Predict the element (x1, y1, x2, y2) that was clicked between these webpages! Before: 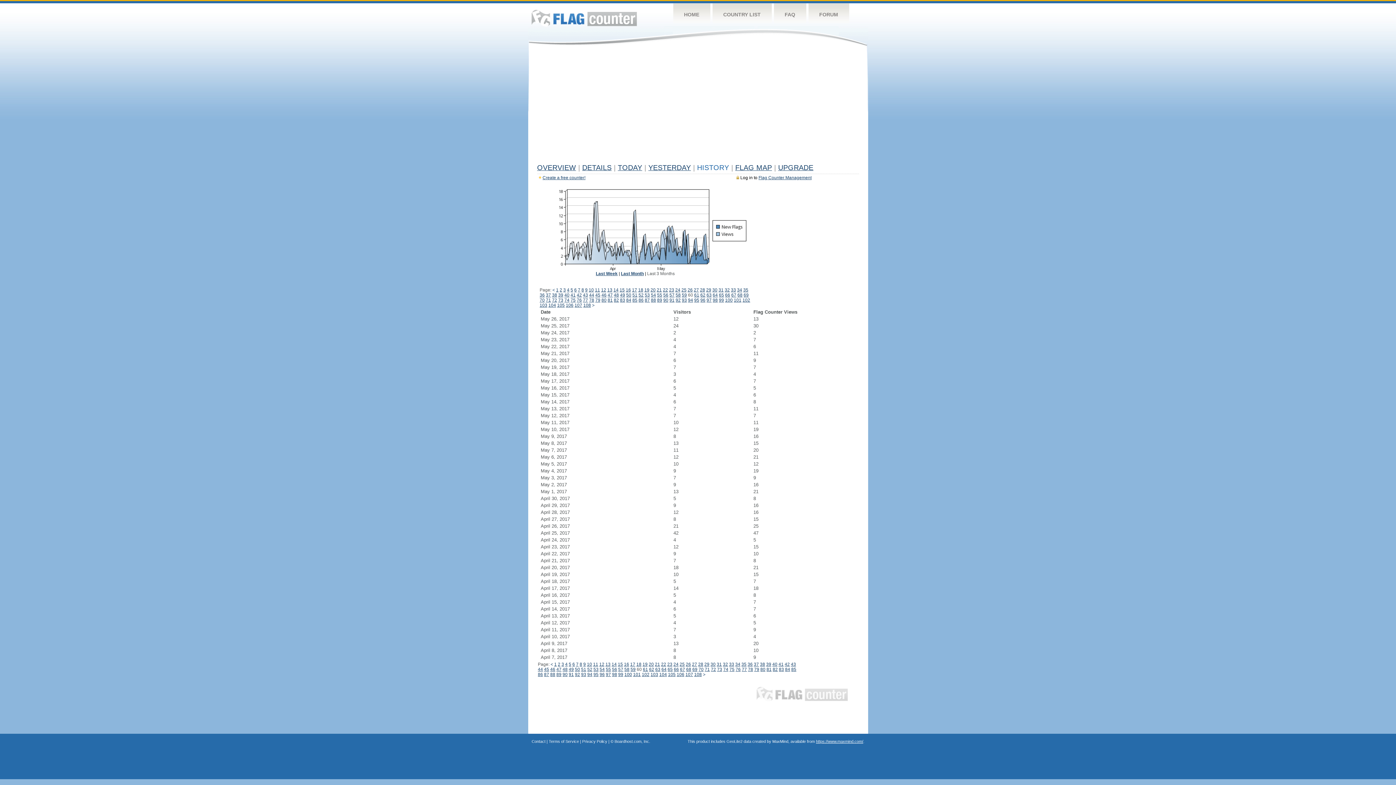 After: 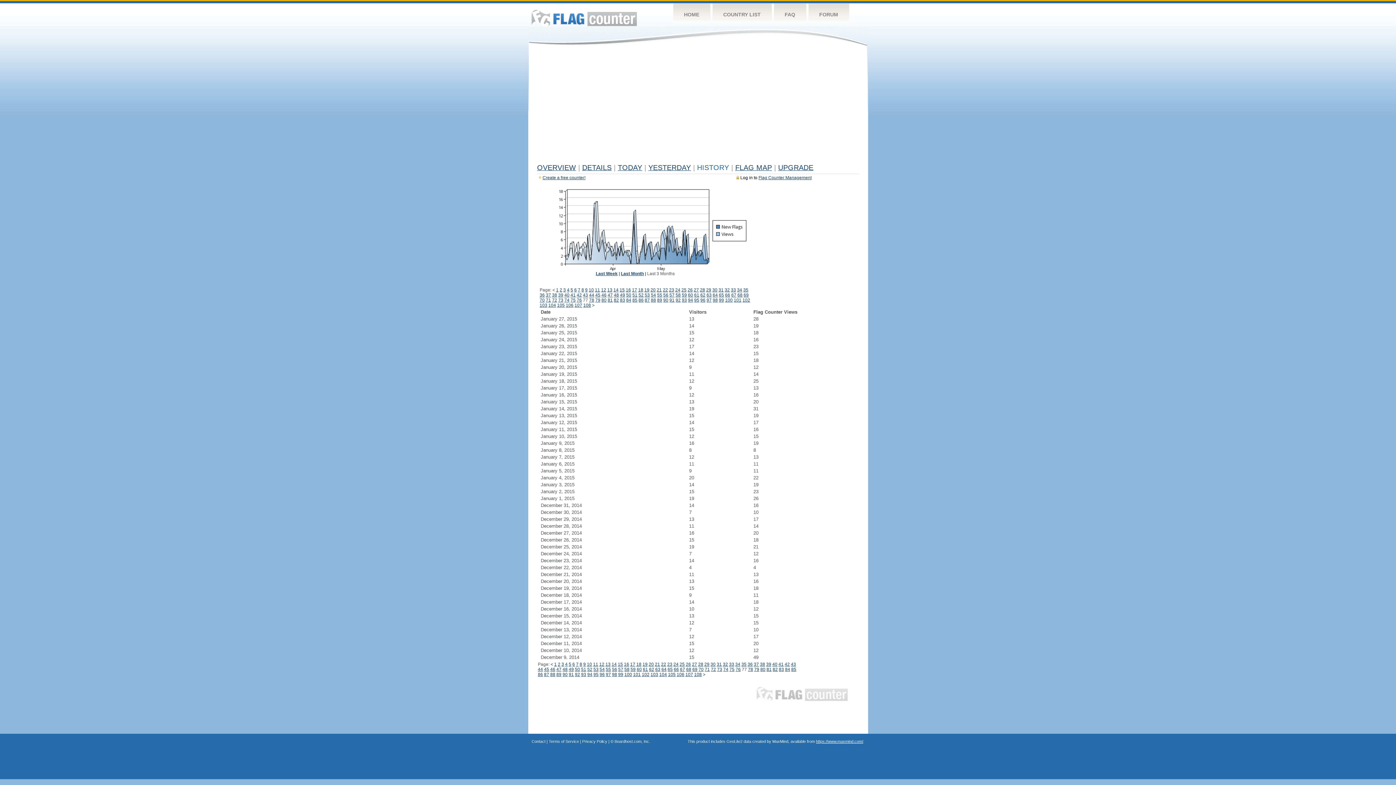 Action: bbox: (583, 297, 588, 302) label: 77